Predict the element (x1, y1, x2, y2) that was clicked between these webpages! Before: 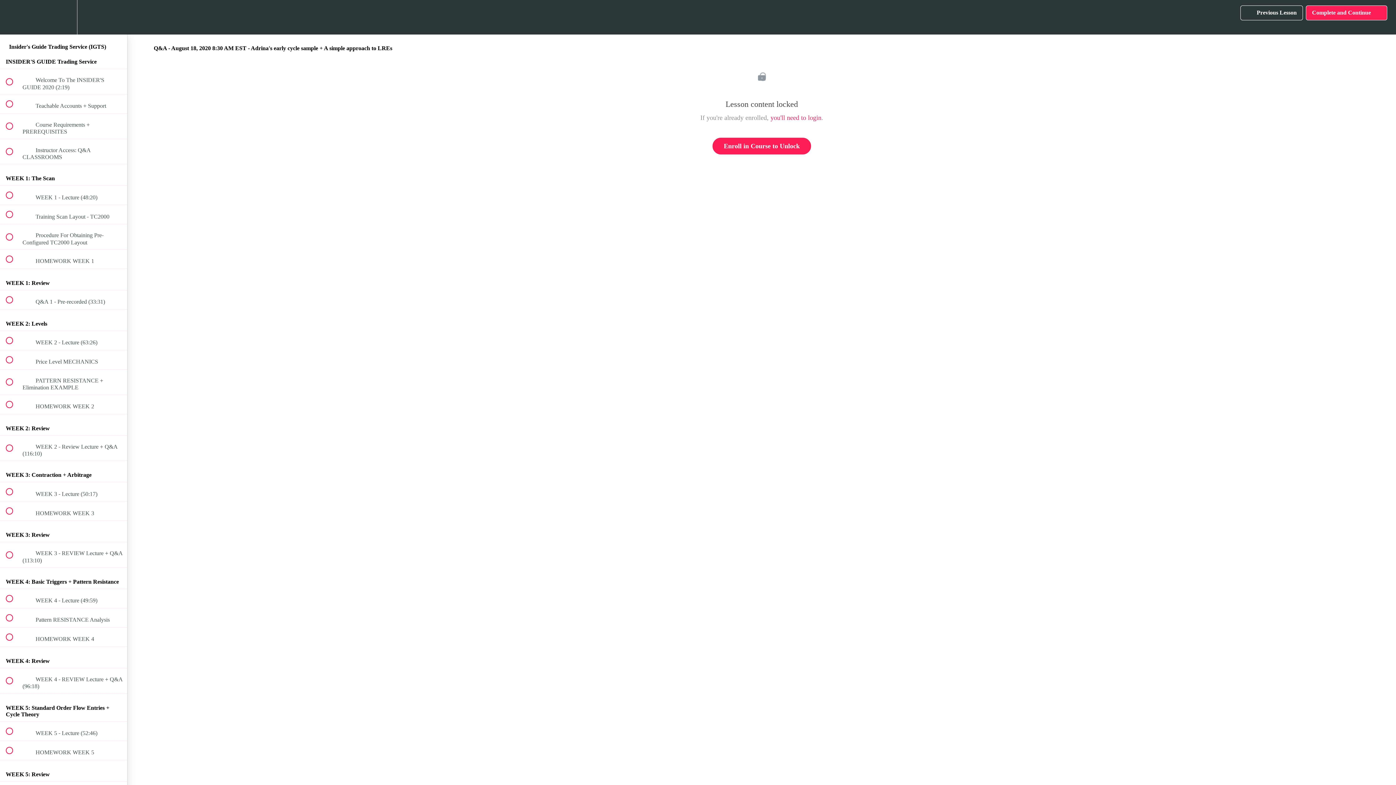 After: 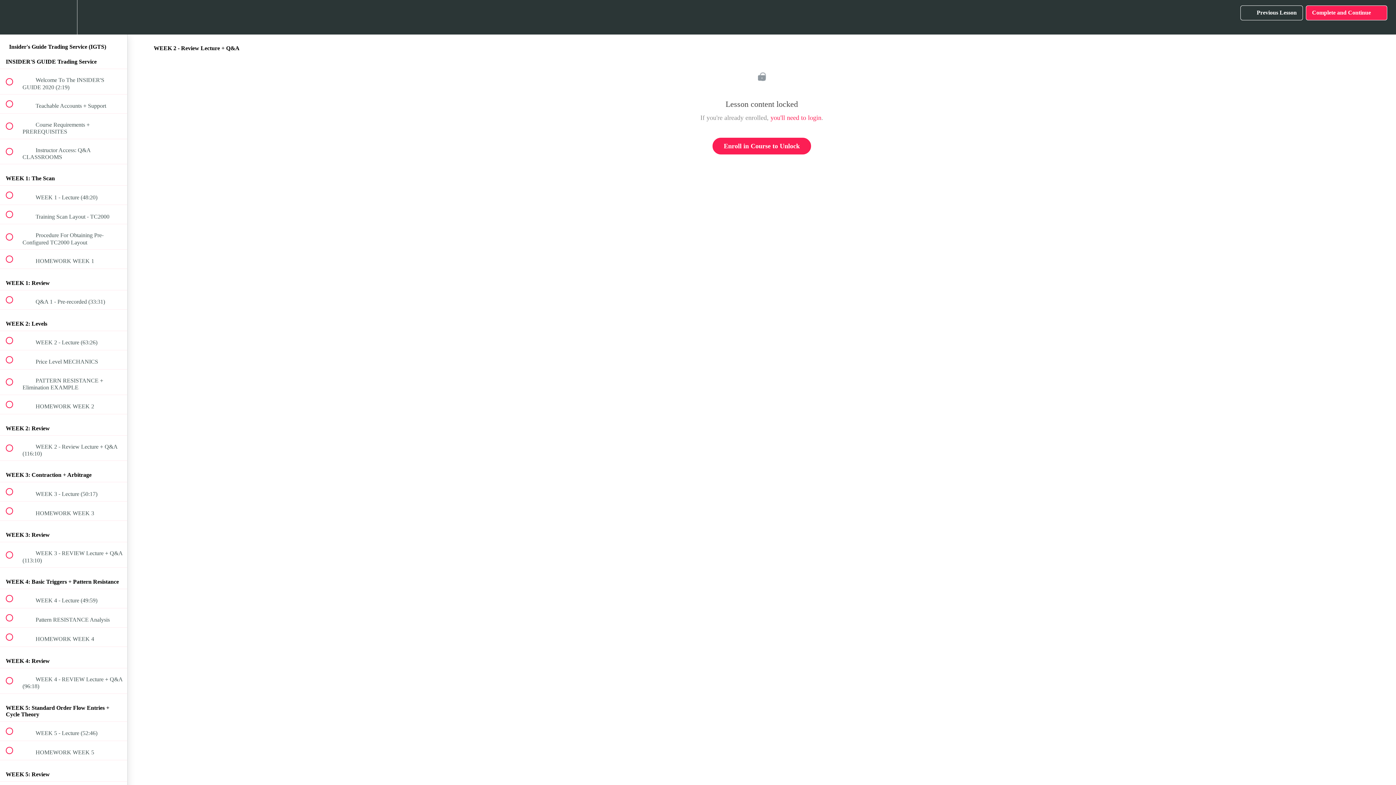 Action: label:  
 WEEK 2 - Review Lecture + Q&A (116:10) bbox: (0, 435, 127, 460)